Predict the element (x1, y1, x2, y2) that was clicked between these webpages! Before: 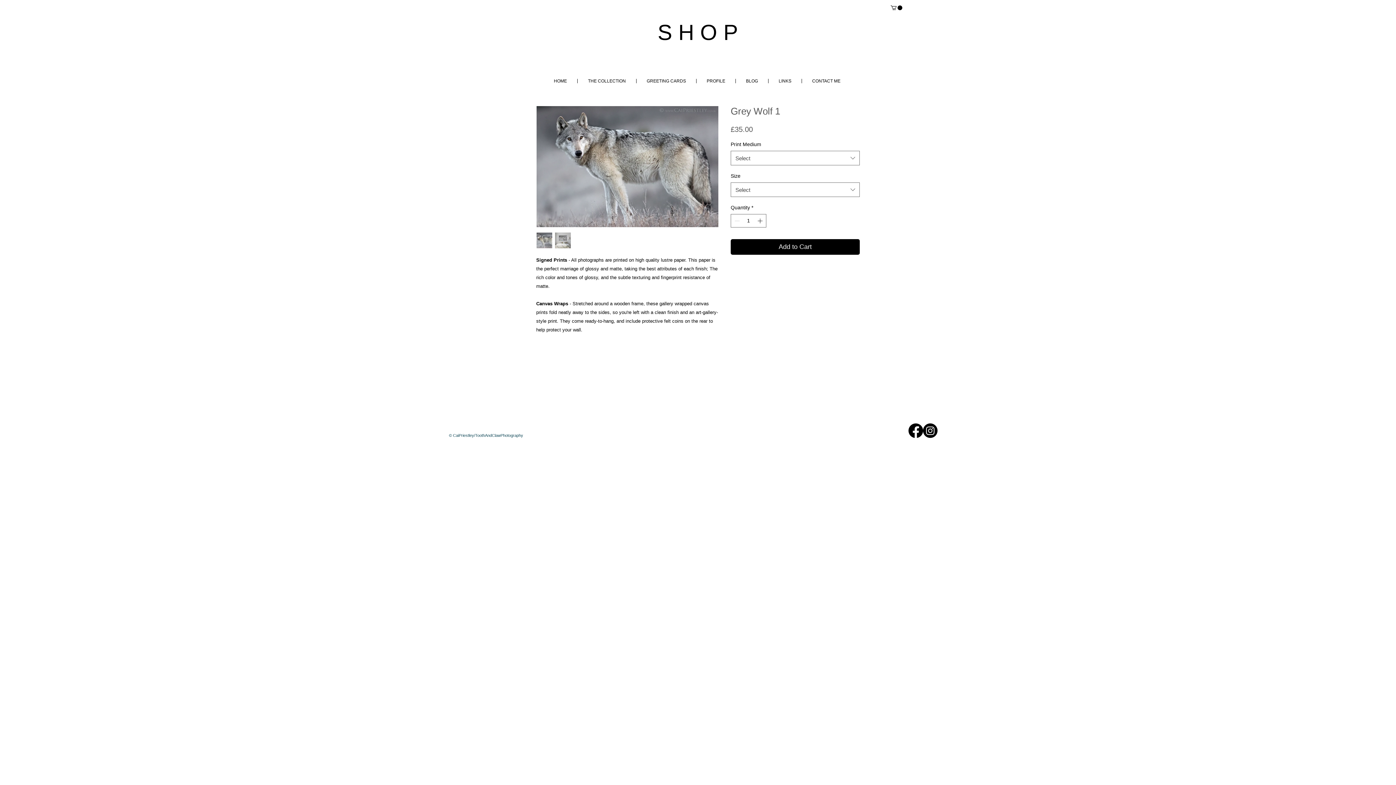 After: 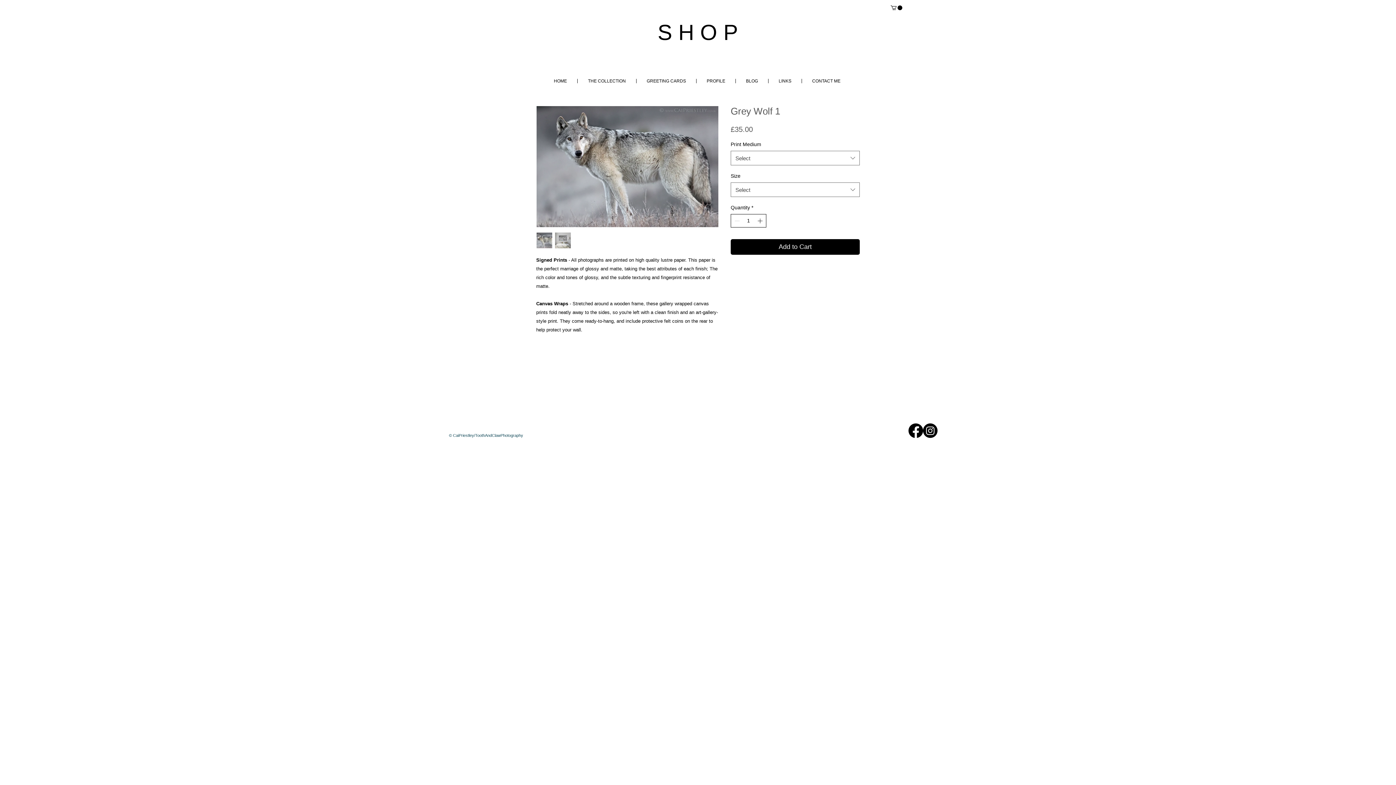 Action: bbox: (756, 214, 765, 227) label: Increment